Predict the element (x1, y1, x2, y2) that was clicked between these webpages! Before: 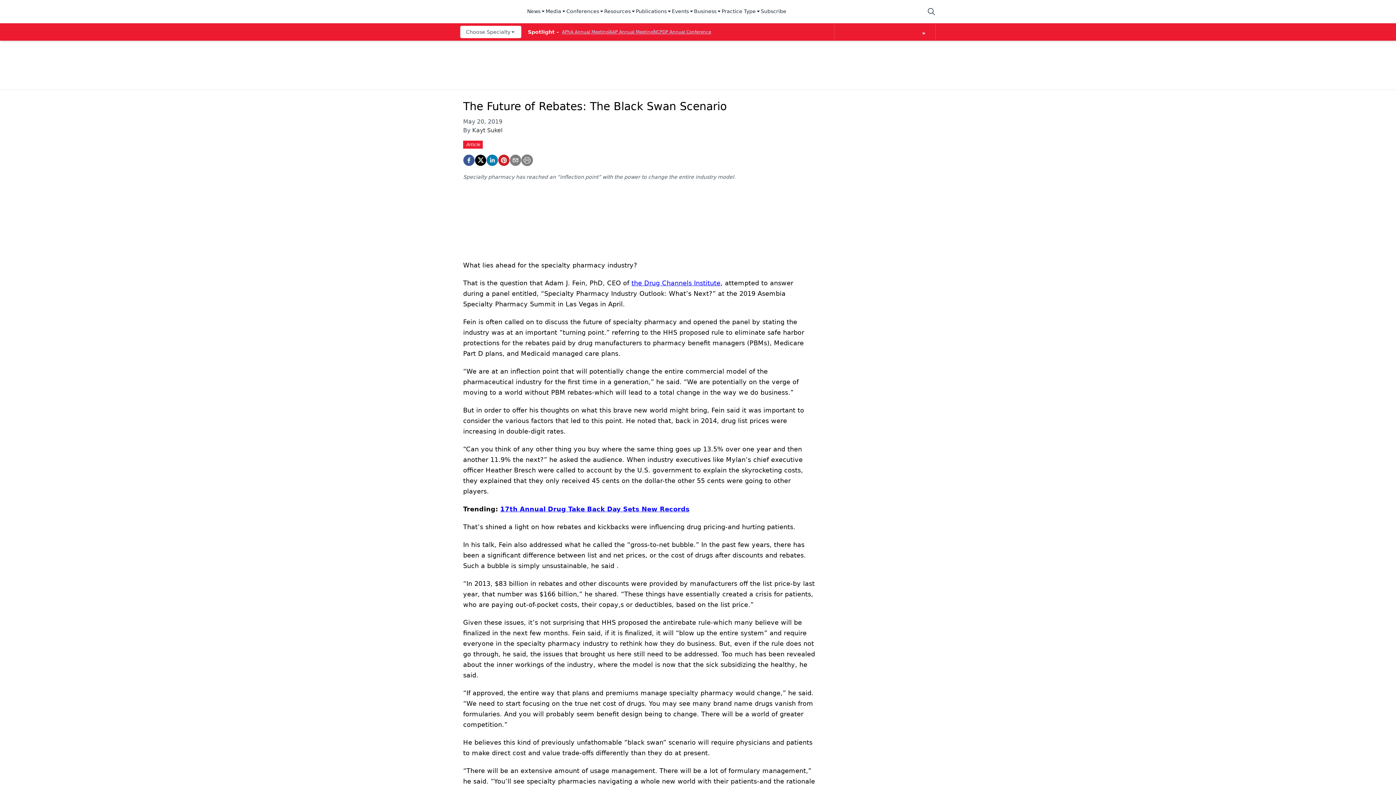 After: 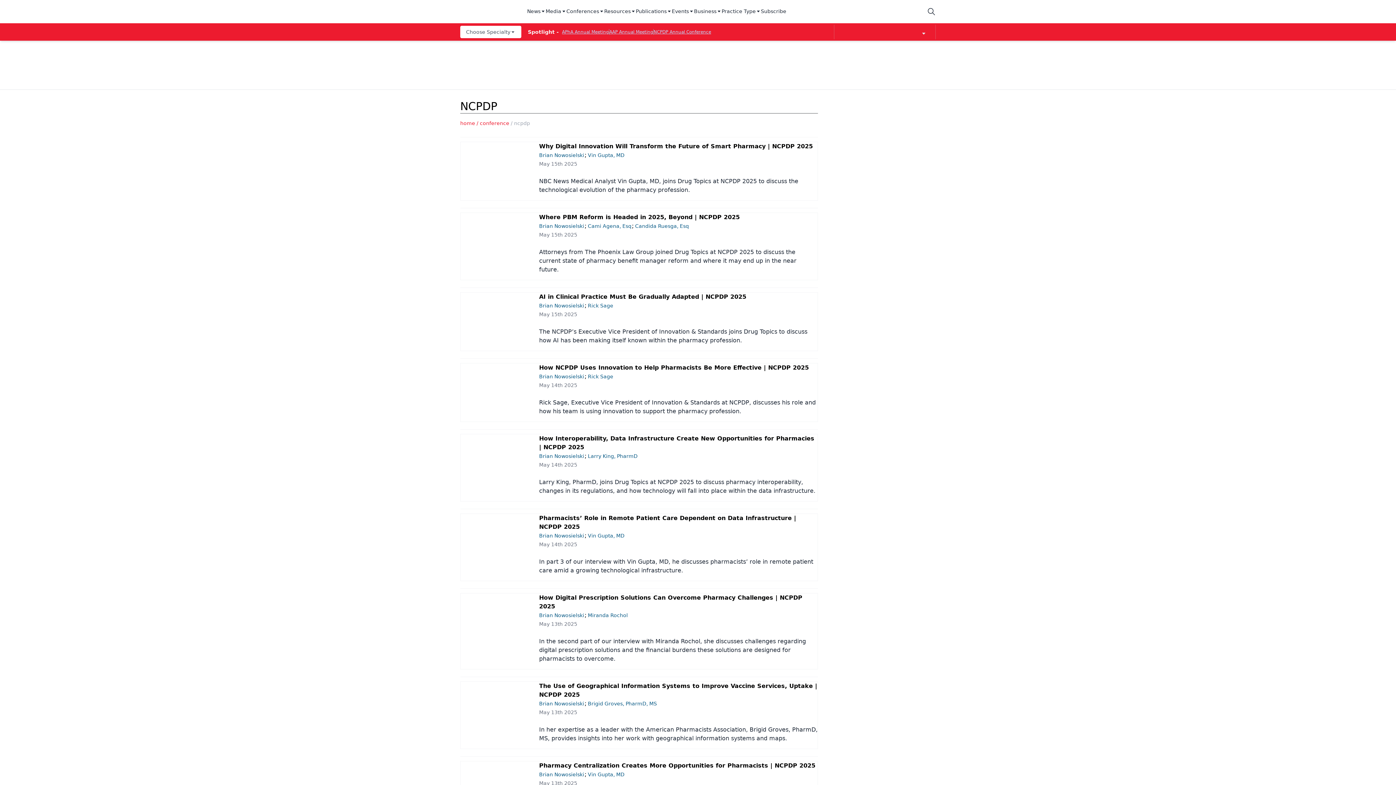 Action: label: NCPDP Annual Conference bbox: (653, 29, 711, 34)